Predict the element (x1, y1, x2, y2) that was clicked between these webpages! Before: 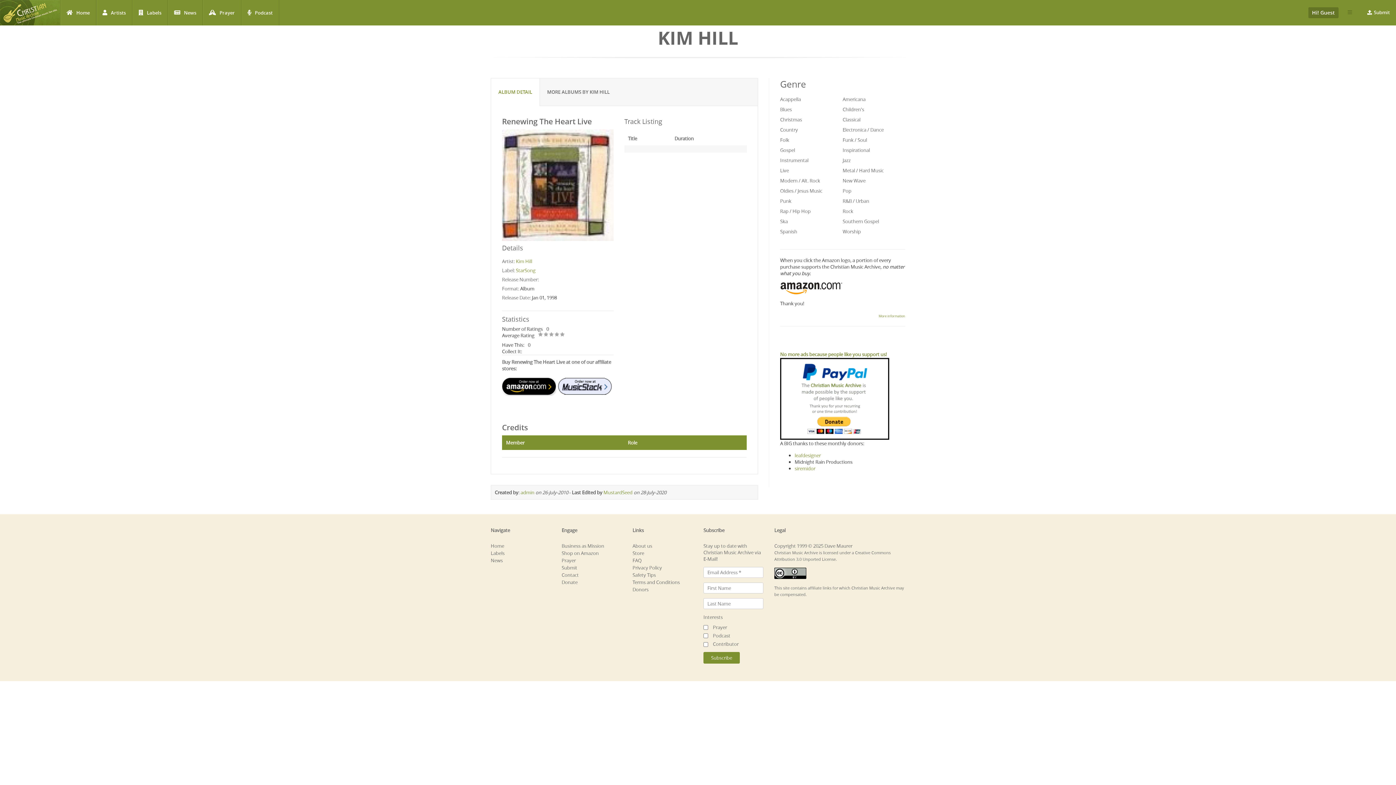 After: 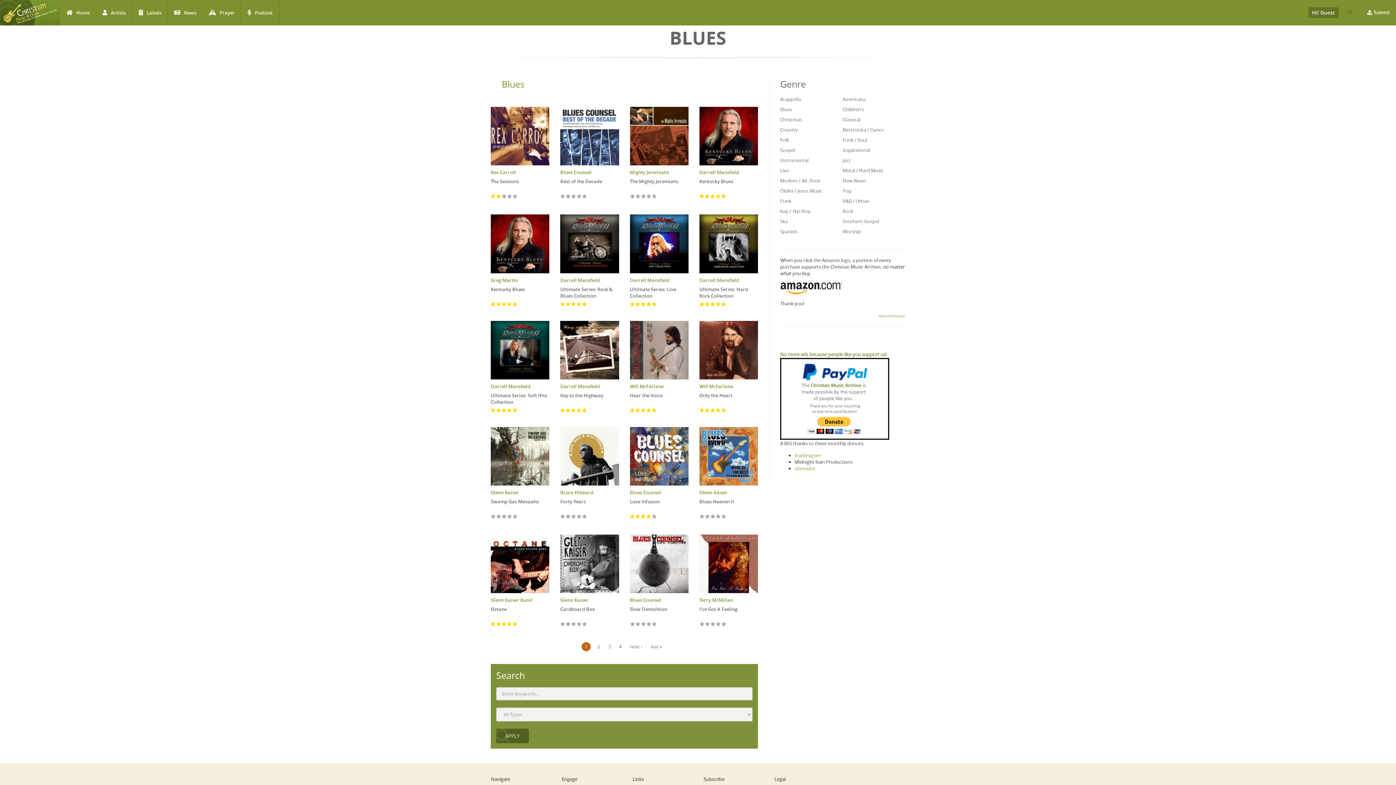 Action: label: Blues bbox: (780, 106, 792, 112)